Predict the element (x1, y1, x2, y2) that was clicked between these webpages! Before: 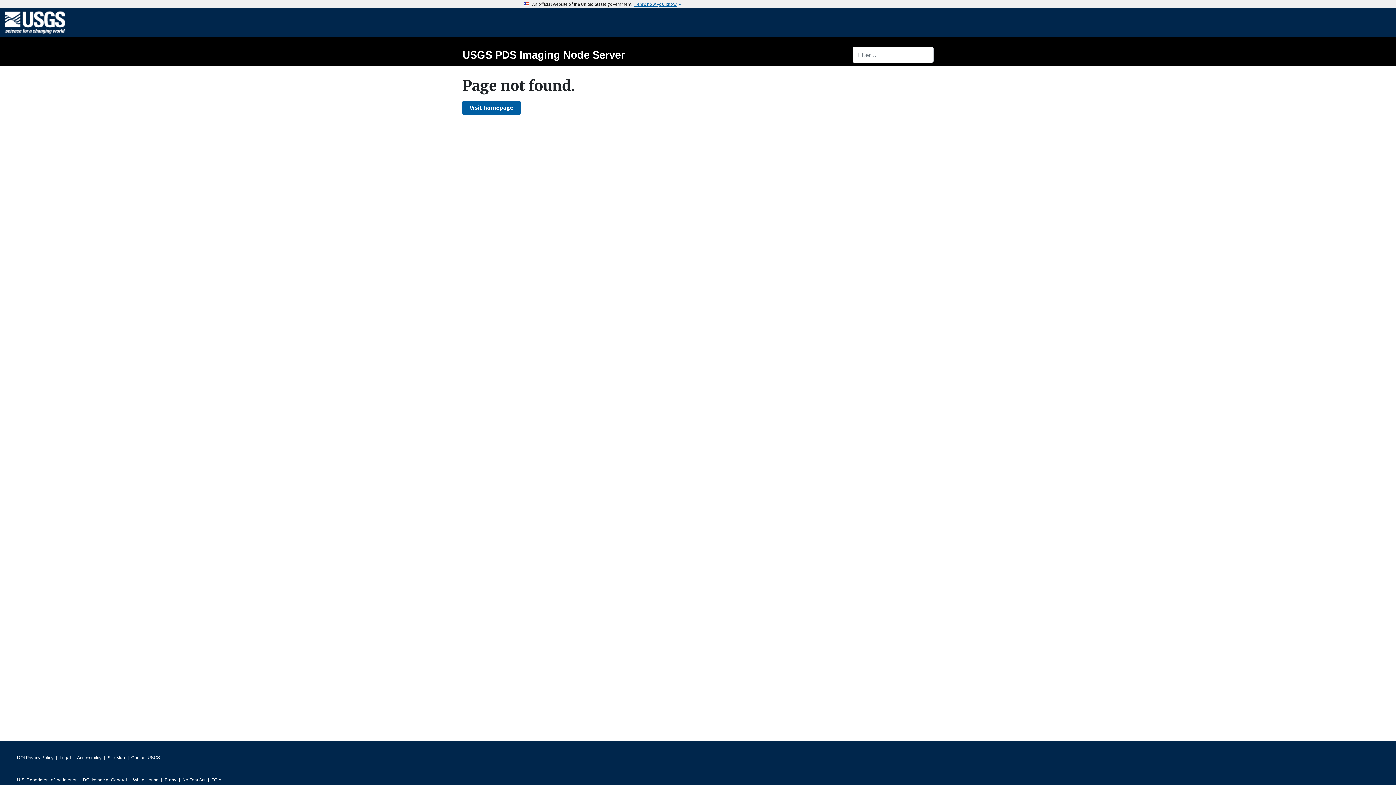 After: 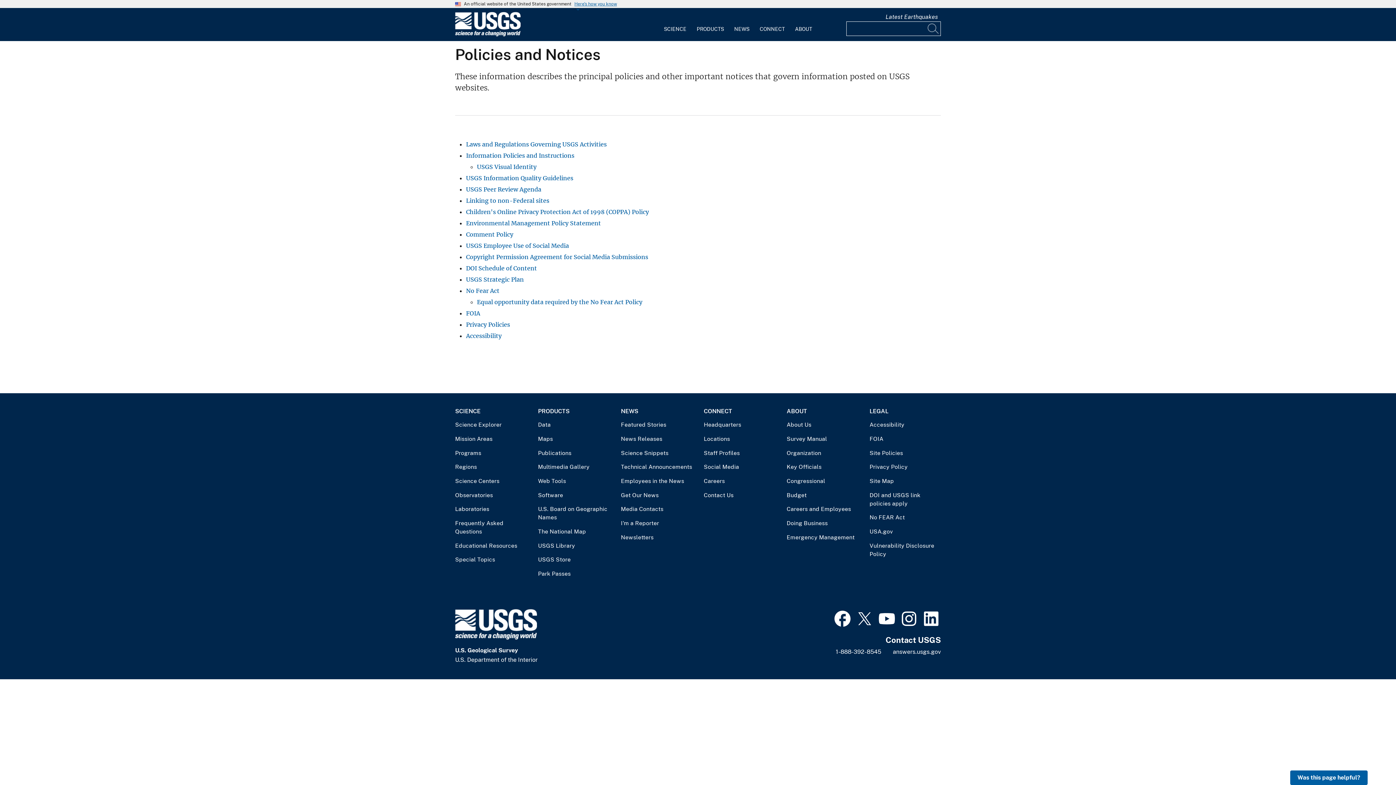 Action: label: Legal bbox: (59, 753, 70, 763)